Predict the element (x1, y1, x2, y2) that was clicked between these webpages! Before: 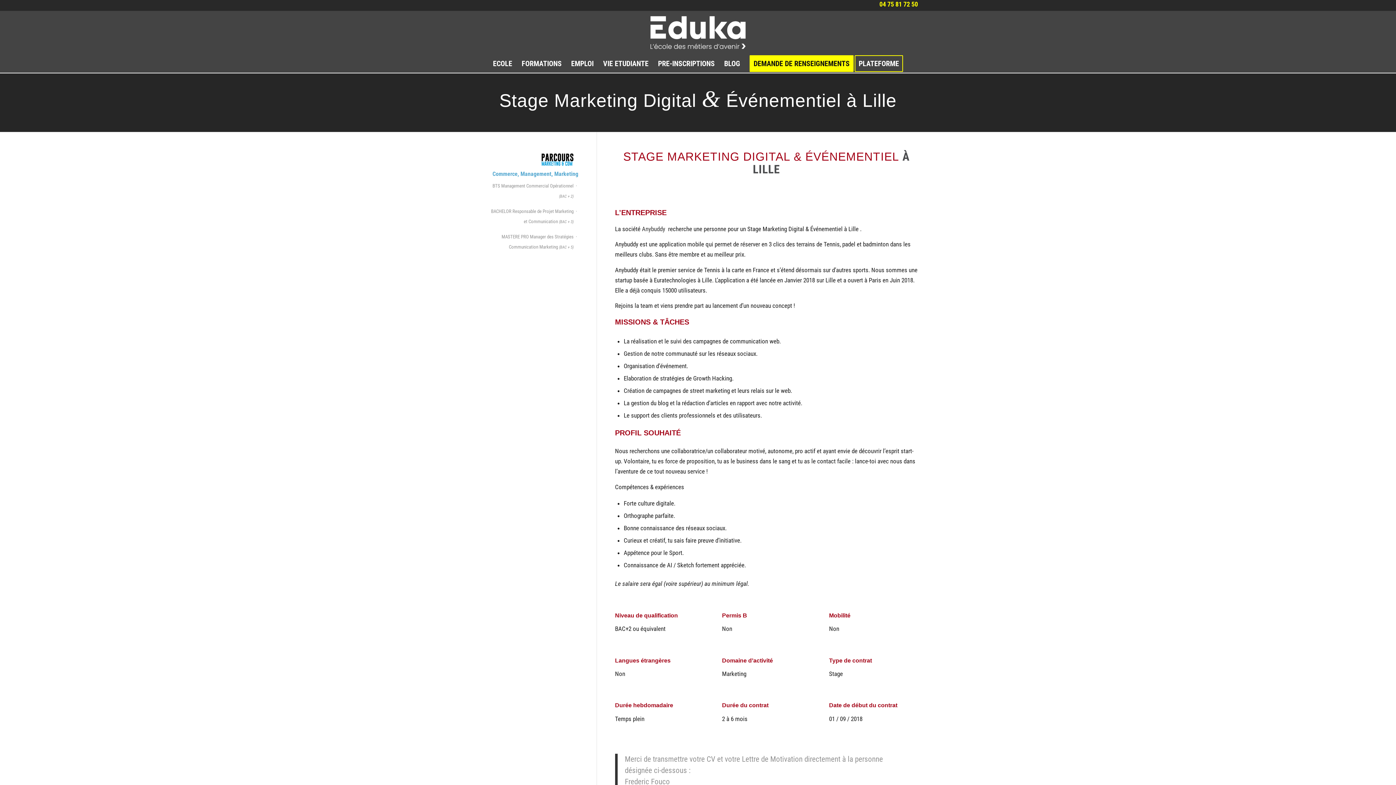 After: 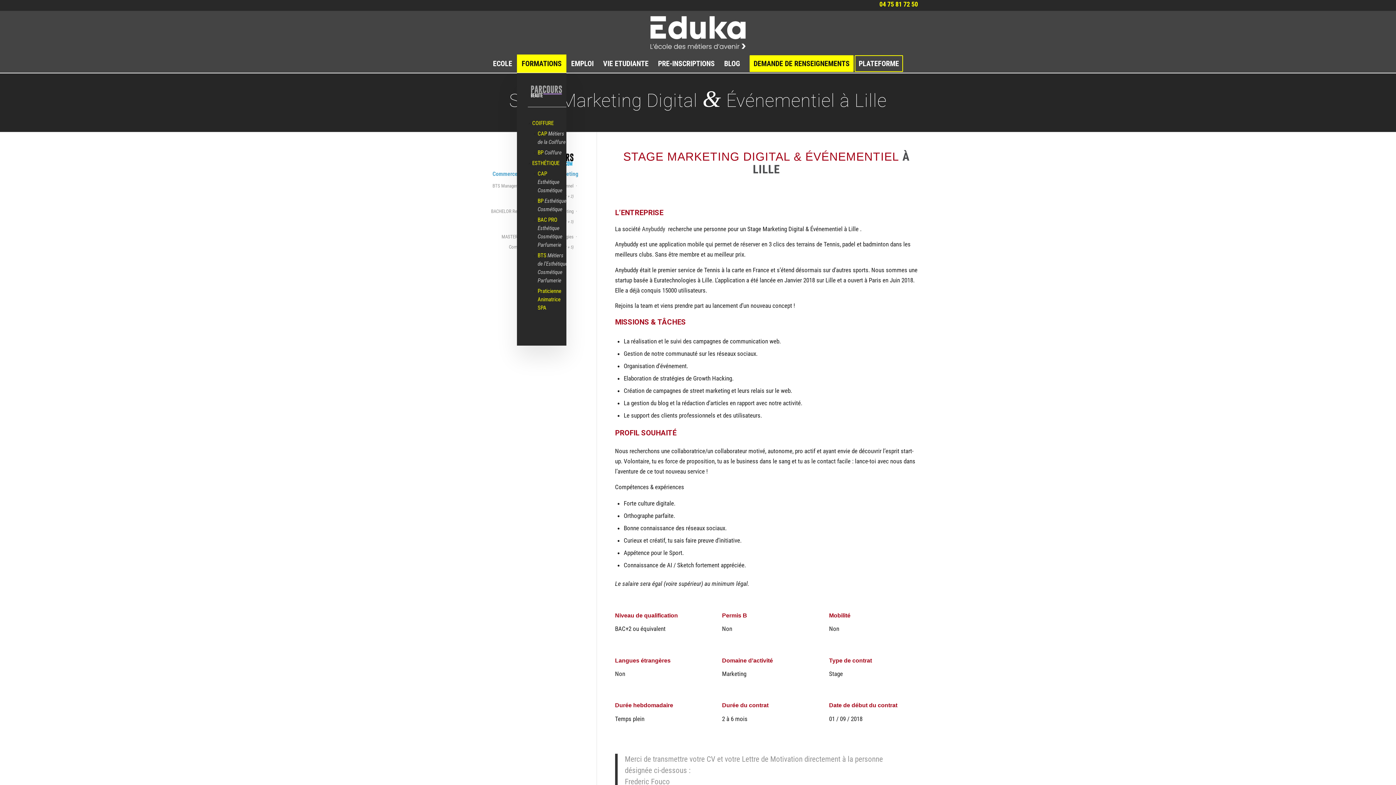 Action: label: FORMATIONS bbox: (517, 54, 566, 72)